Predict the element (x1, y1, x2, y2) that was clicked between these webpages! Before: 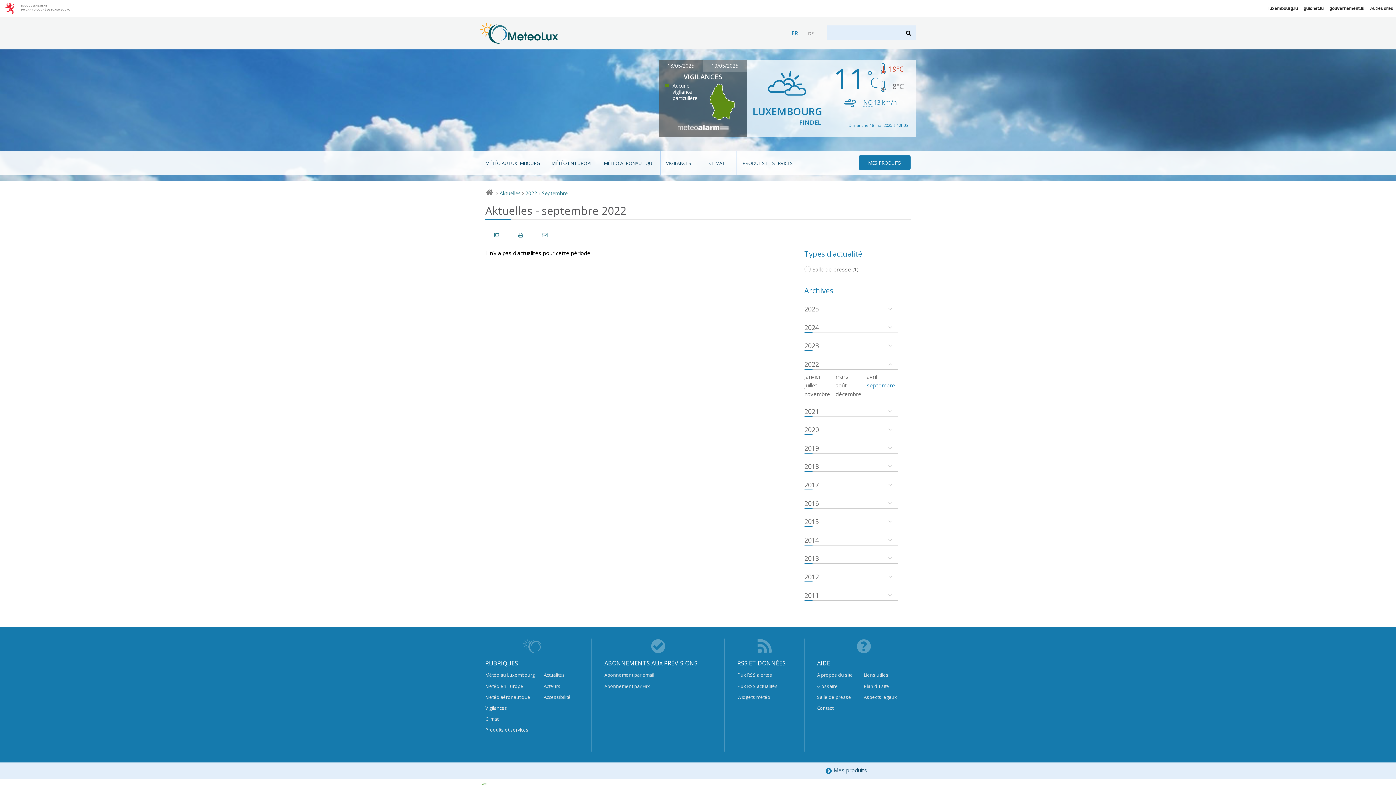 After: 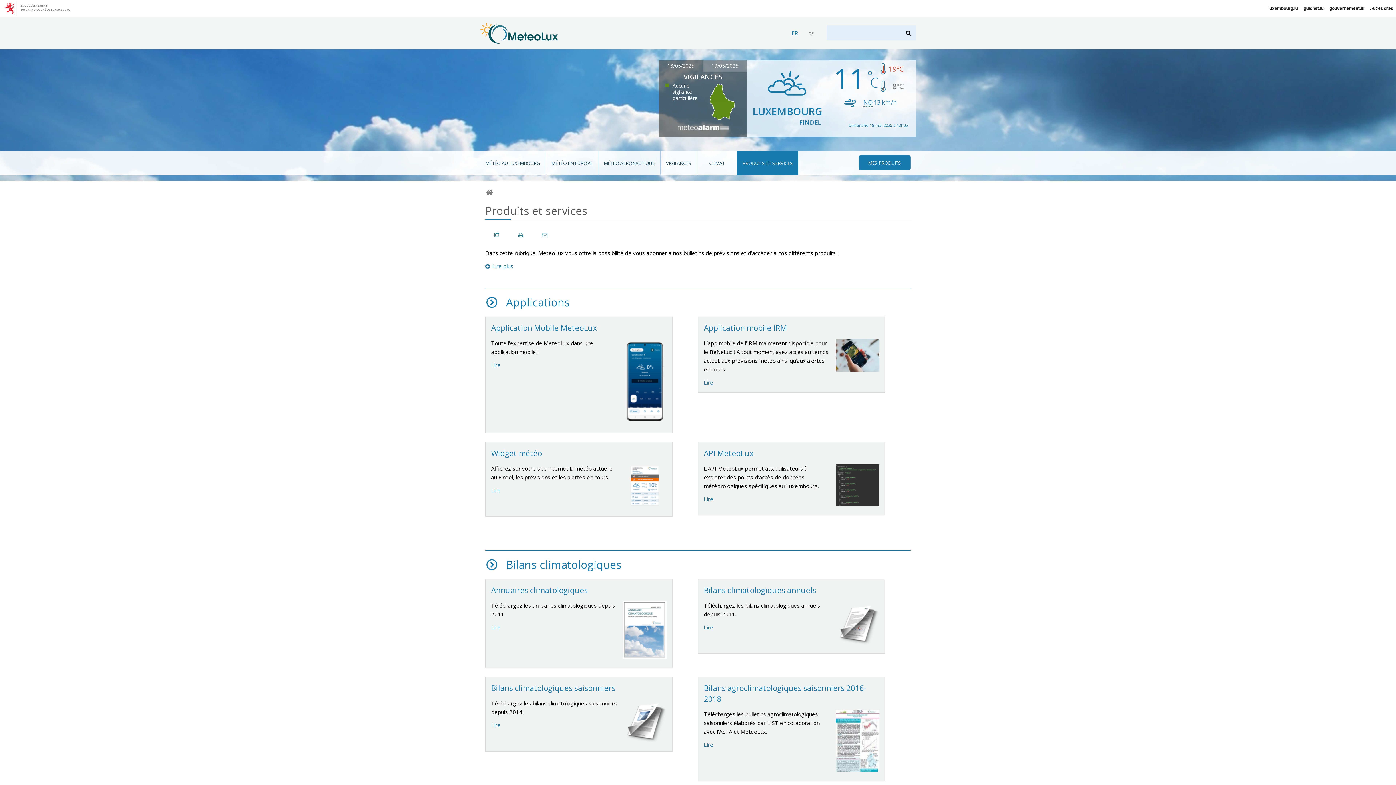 Action: bbox: (737, 151, 798, 175) label: PRODUITS ET SERVICES